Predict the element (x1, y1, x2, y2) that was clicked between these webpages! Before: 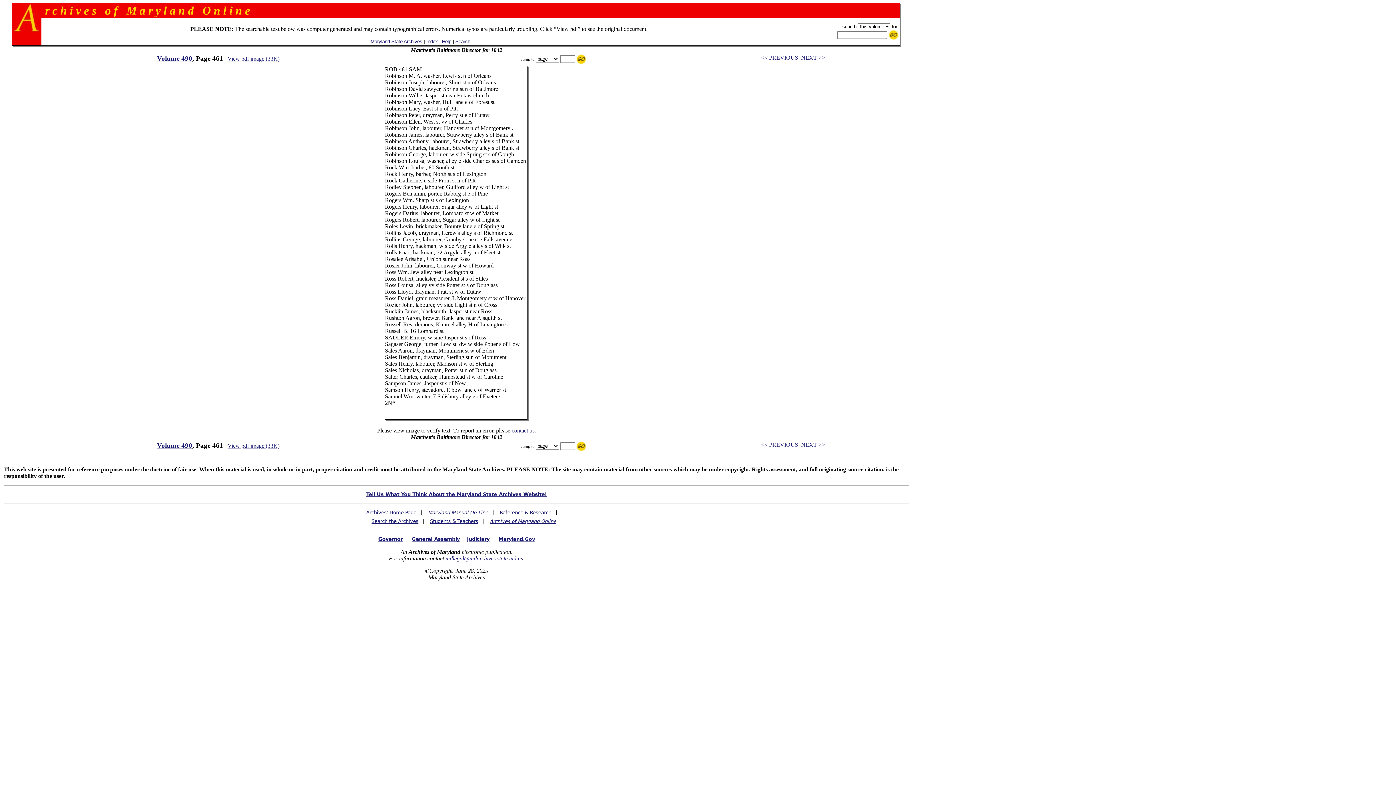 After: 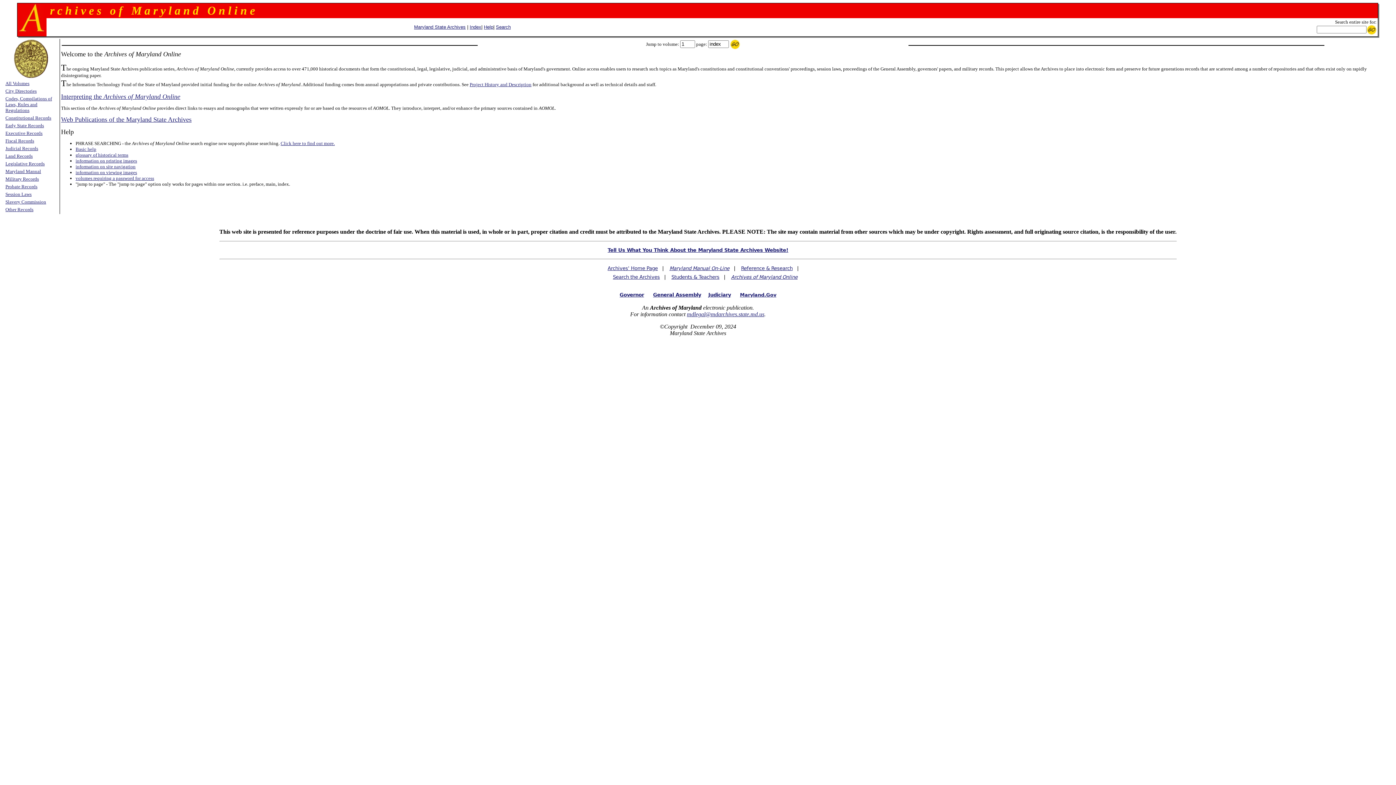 Action: label: Archives of Maryland Online bbox: (489, 519, 556, 524)